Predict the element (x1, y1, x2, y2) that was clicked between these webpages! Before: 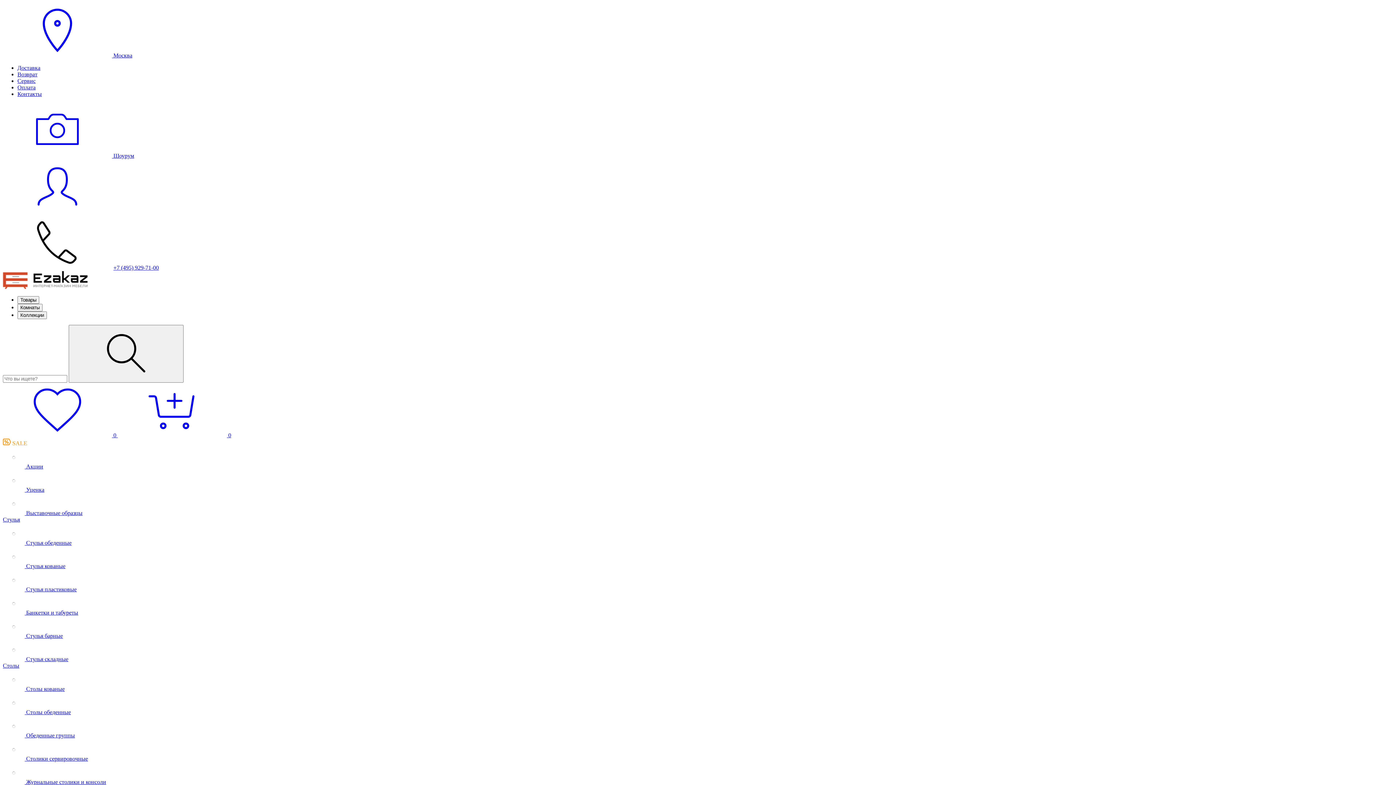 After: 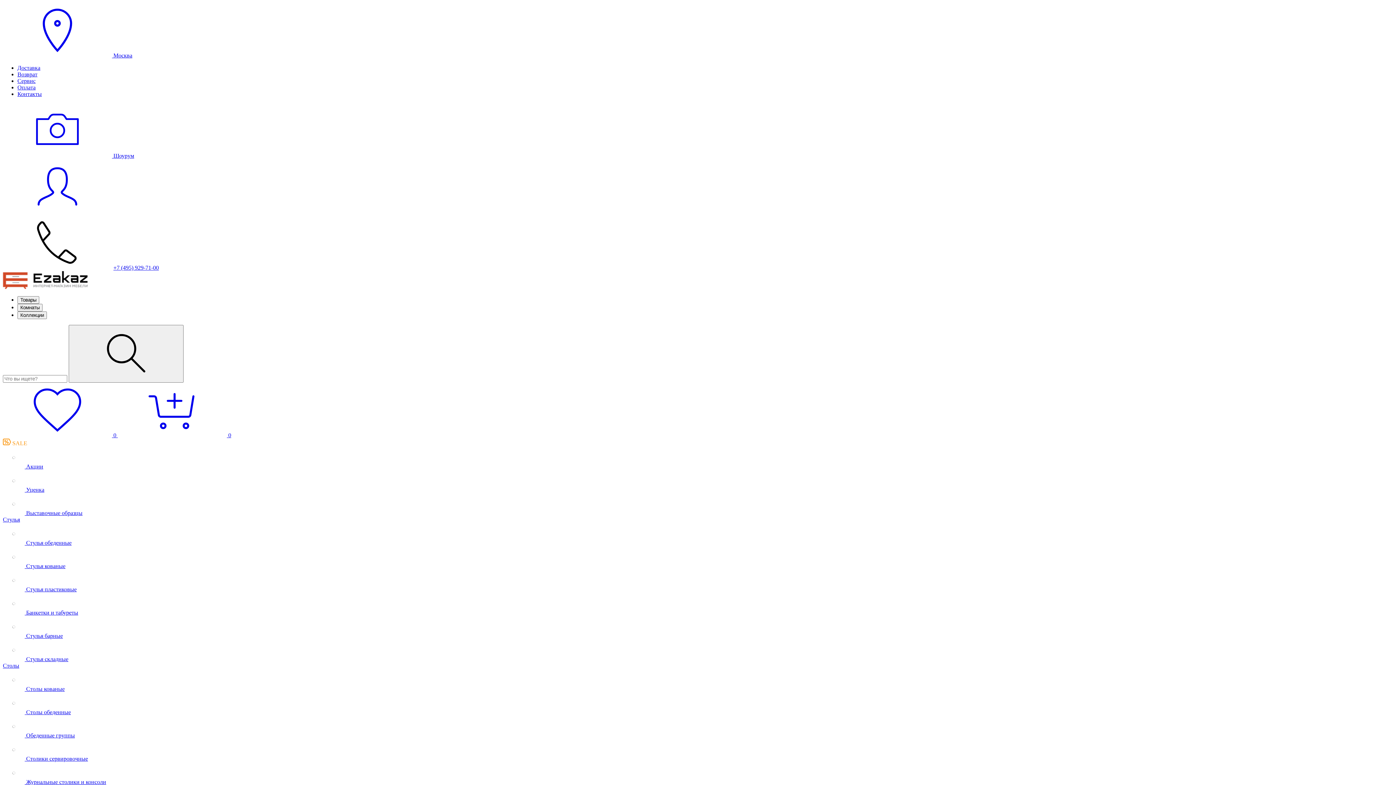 Action: label: Банкетки и табуреты bbox: (26, 609, 78, 616)